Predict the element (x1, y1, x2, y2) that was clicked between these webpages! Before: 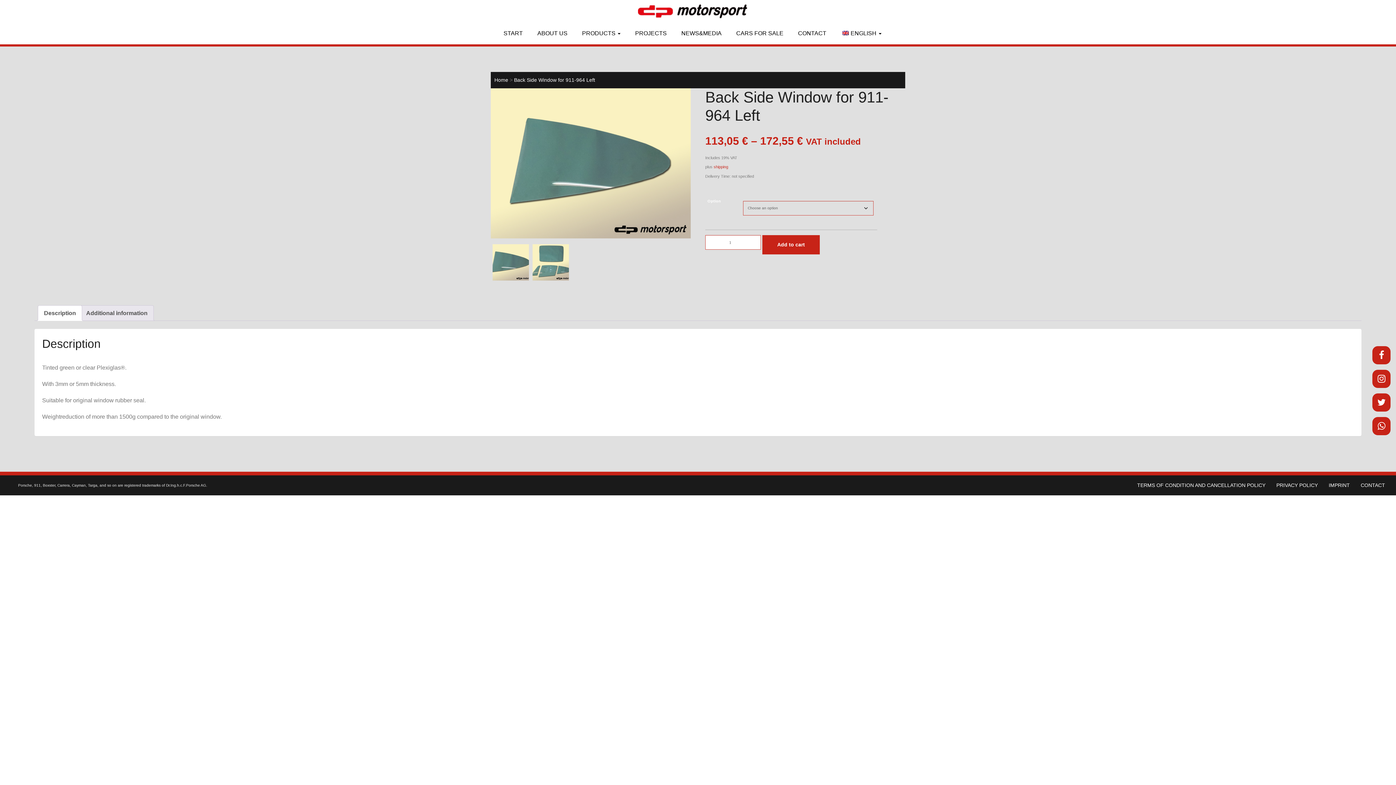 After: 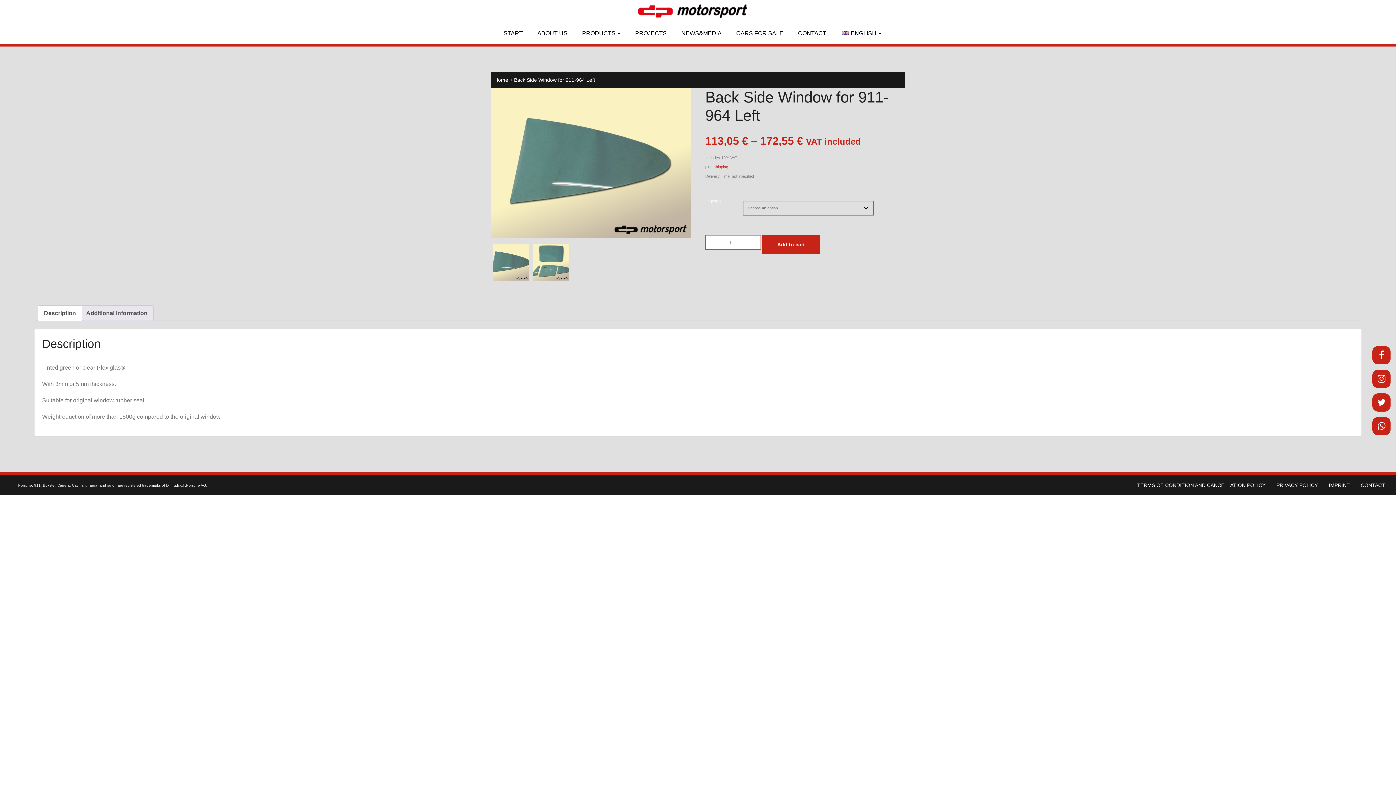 Action: bbox: (44, 305, 76, 320) label: Description